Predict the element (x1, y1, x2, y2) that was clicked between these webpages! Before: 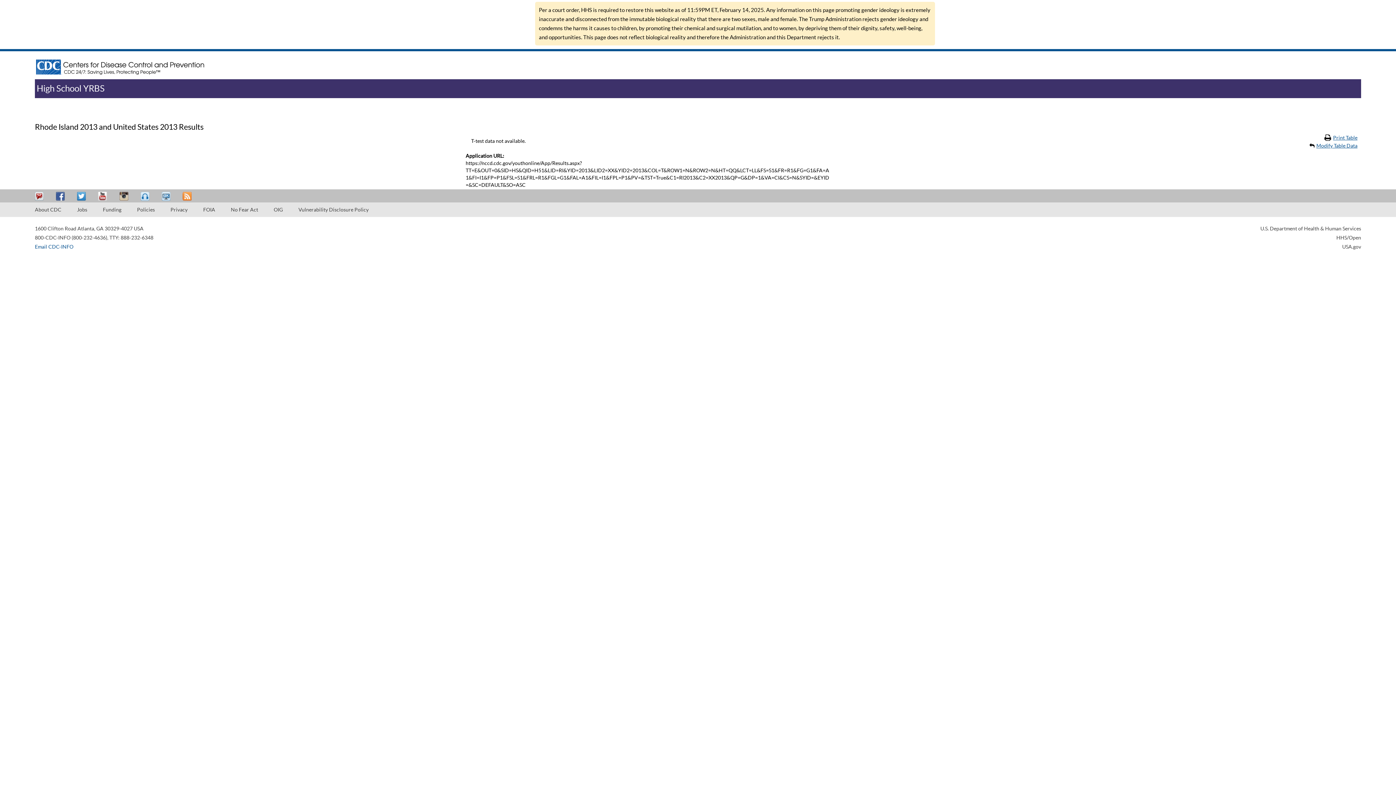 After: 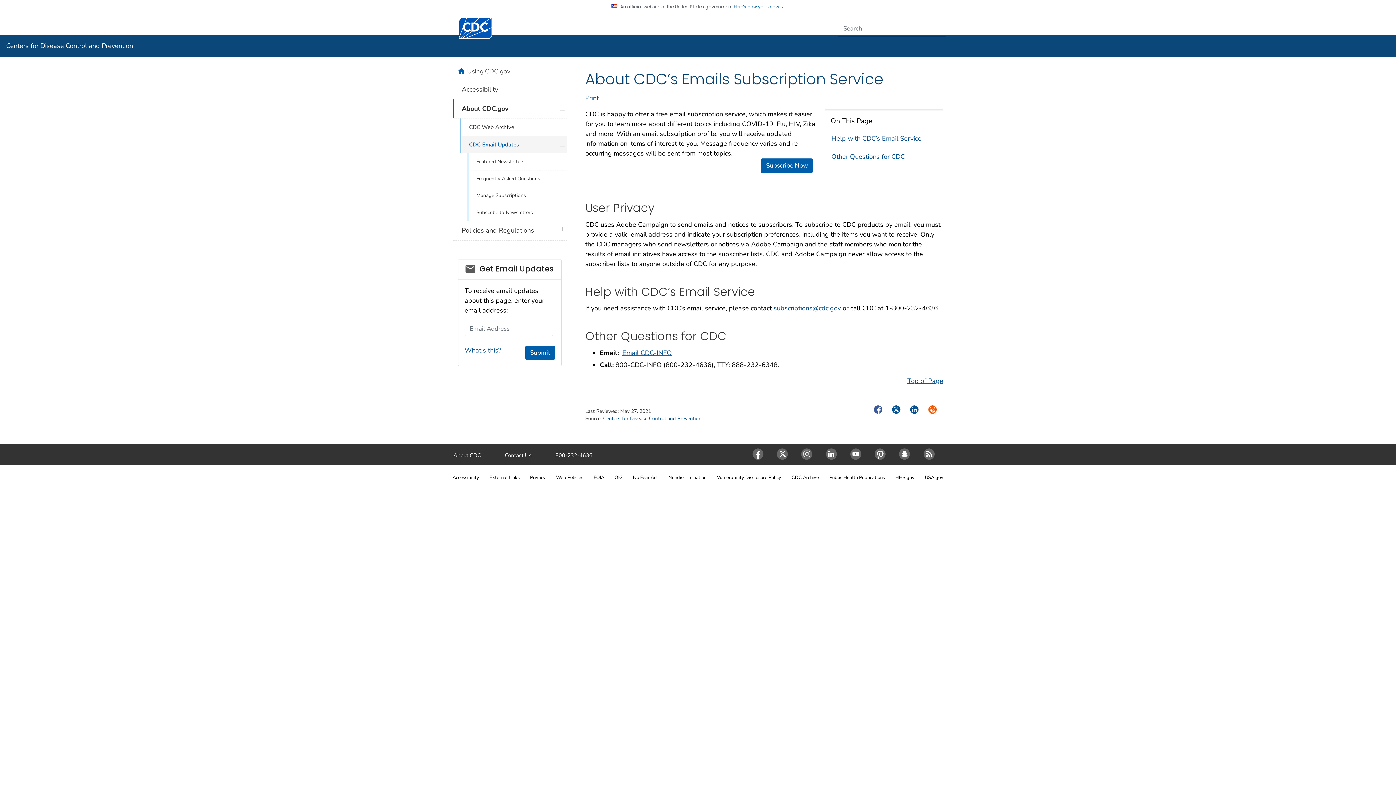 Action: bbox: (34, 191, 45, 200) label: Email